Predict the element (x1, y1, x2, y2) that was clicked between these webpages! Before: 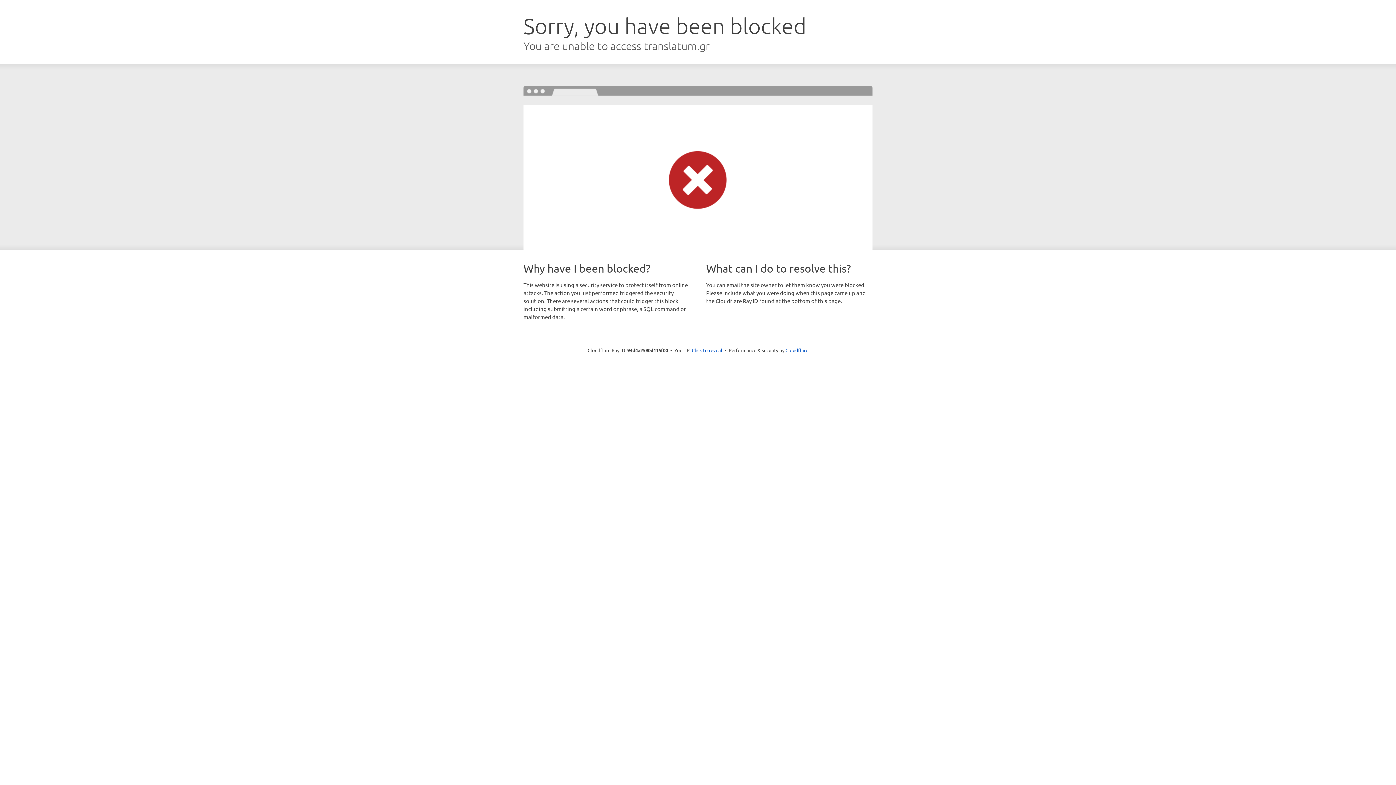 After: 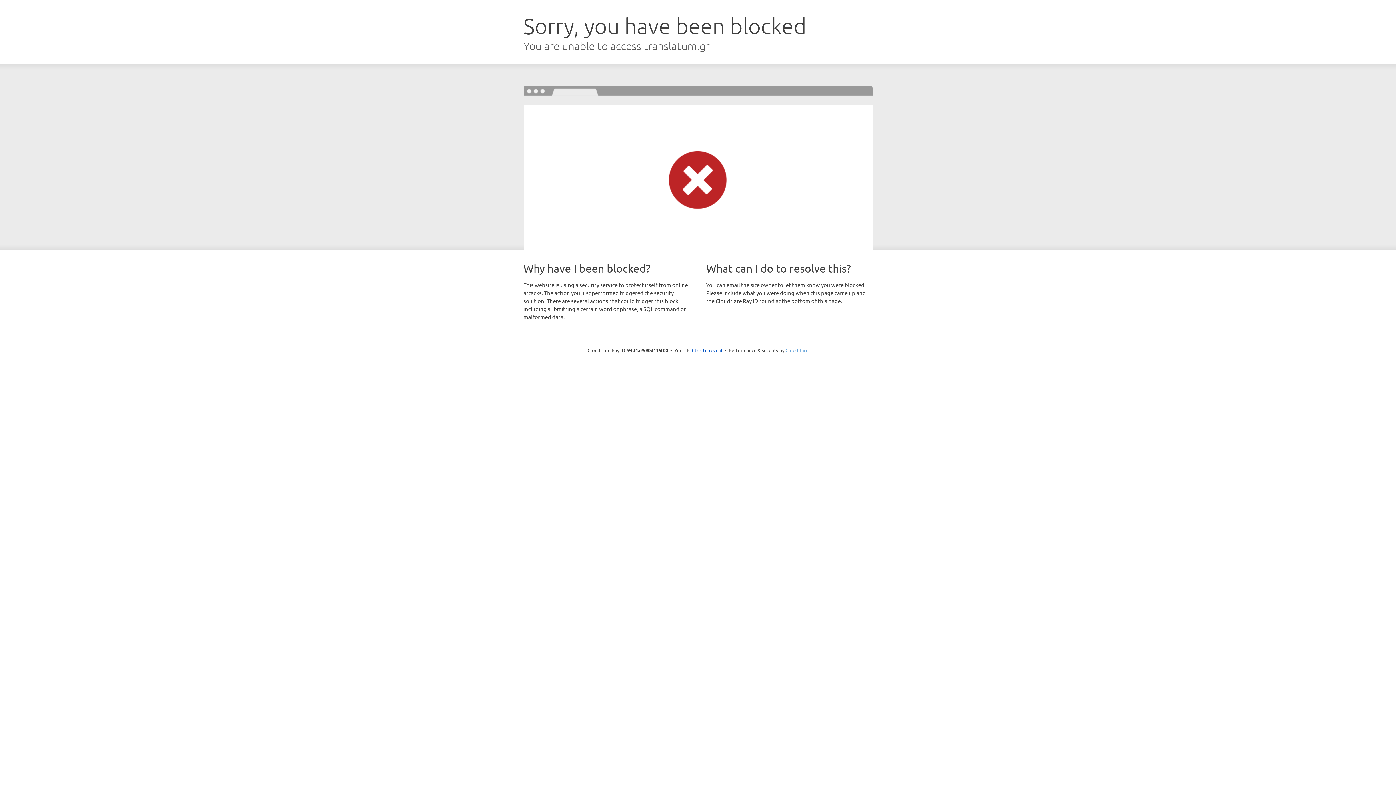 Action: bbox: (785, 347, 808, 353) label: Cloudflare